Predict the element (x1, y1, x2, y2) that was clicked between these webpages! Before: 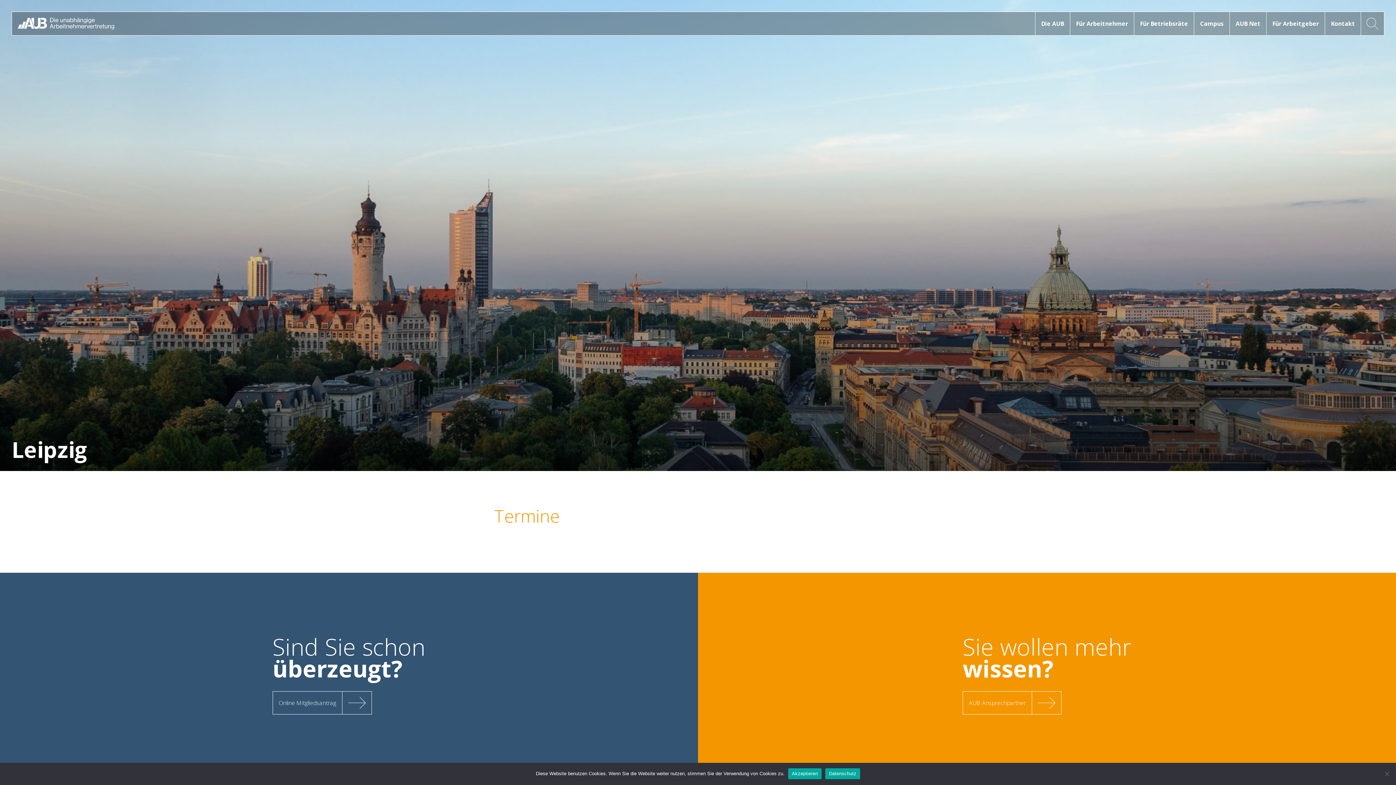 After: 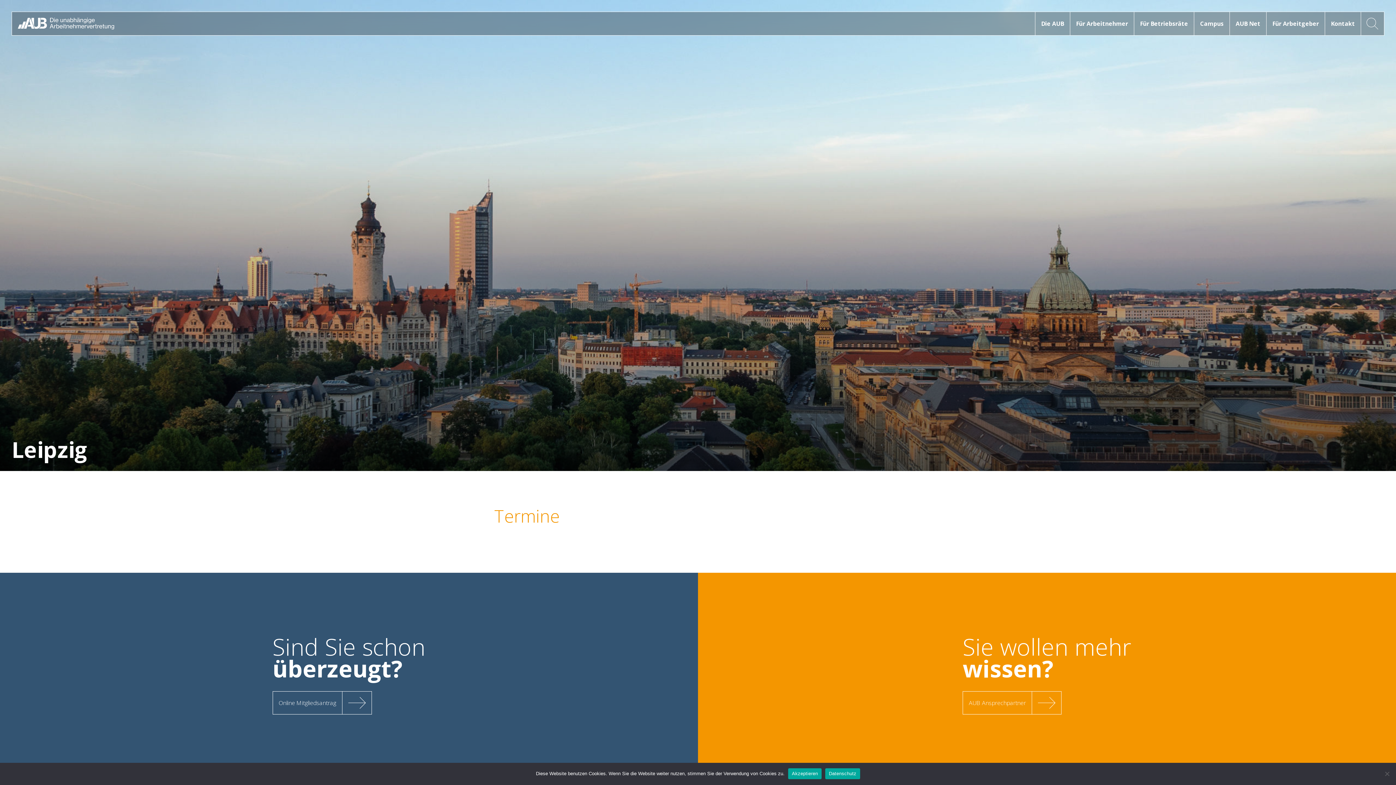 Action: label: Datenschutz bbox: (825, 768, 860, 779)